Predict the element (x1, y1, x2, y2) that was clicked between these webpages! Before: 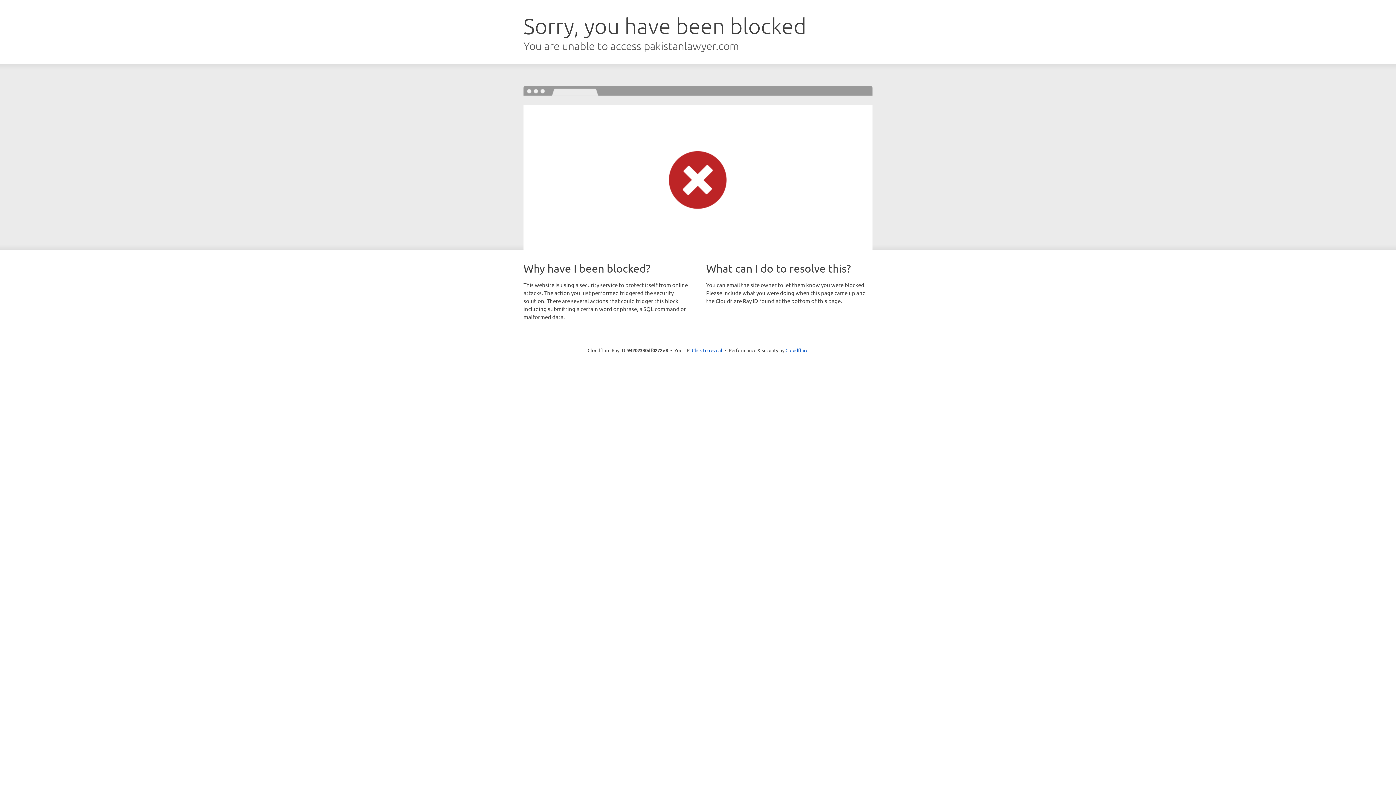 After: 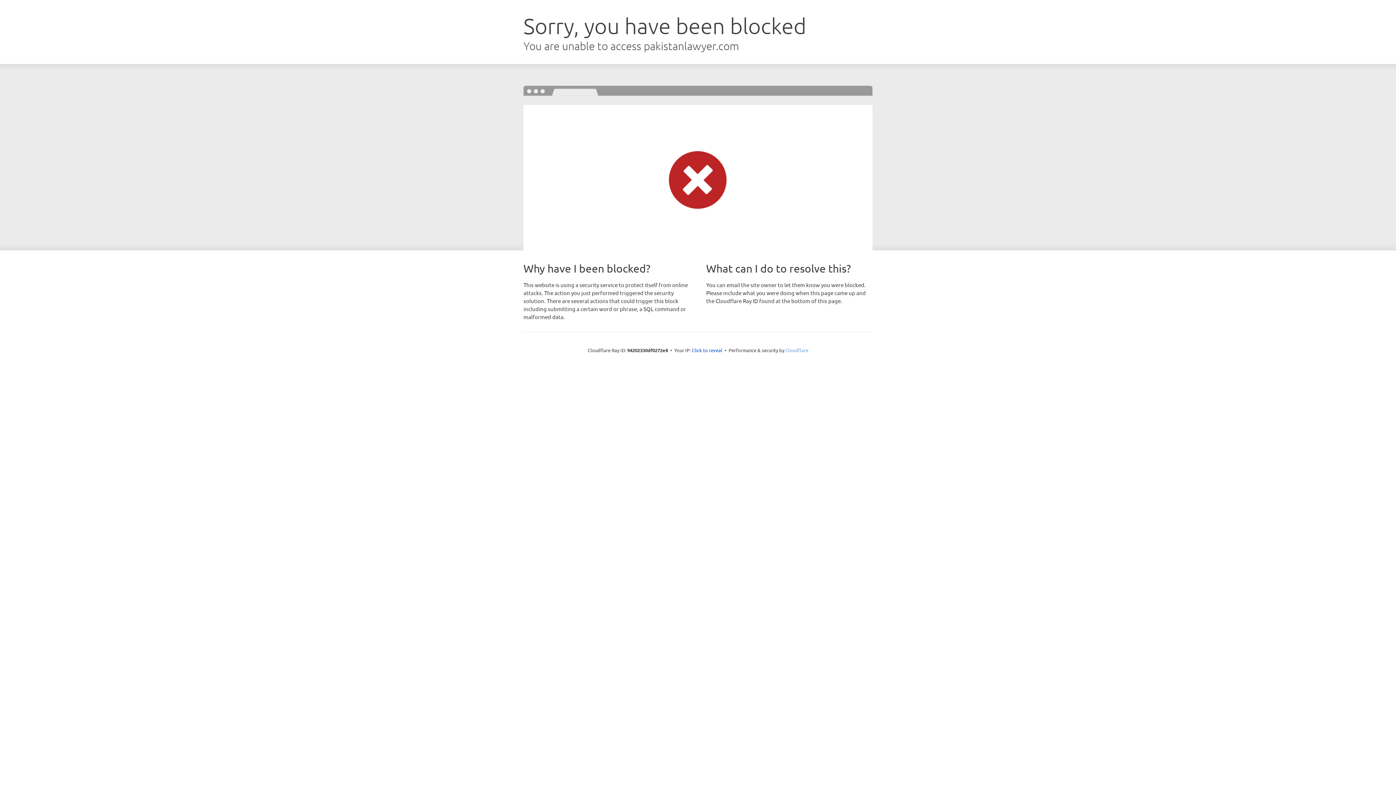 Action: label: Cloudflare bbox: (785, 347, 808, 353)